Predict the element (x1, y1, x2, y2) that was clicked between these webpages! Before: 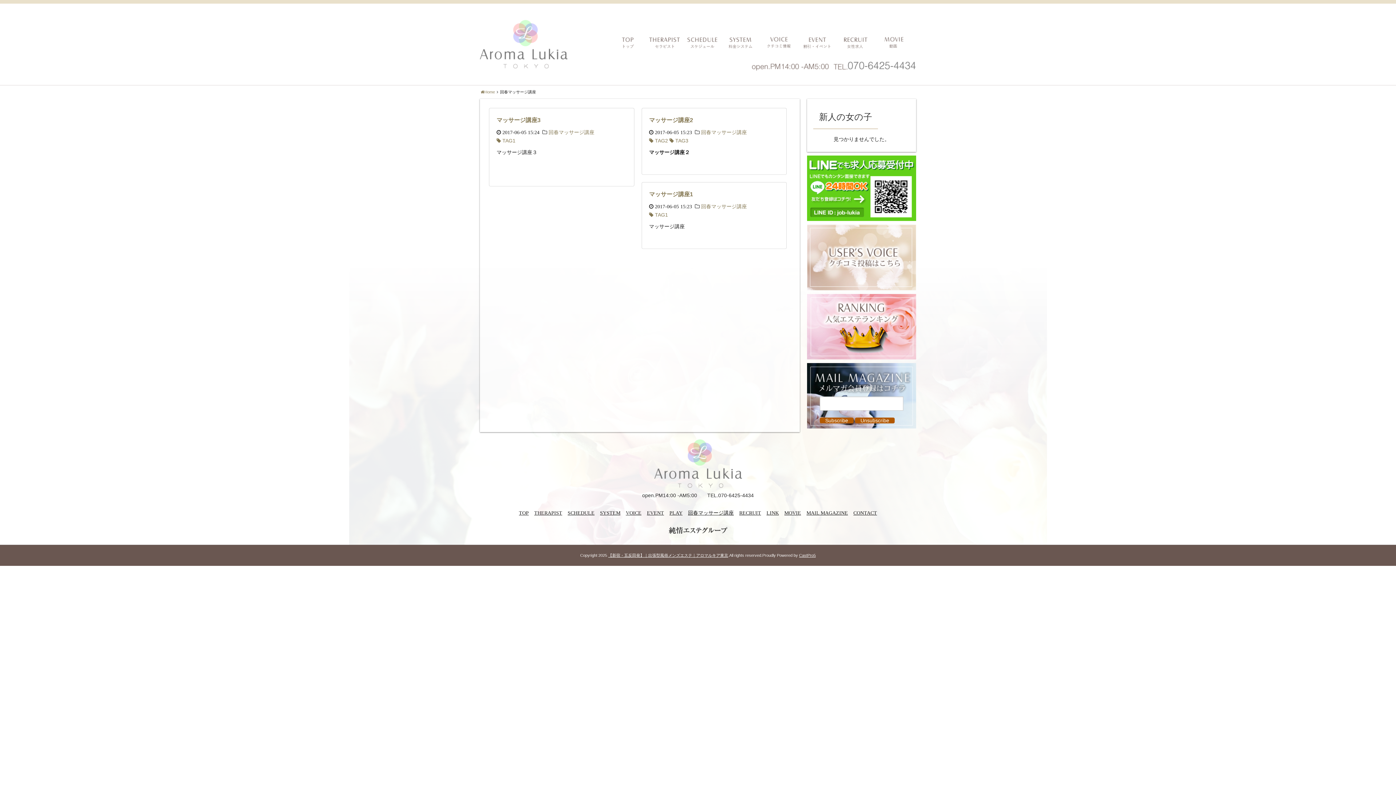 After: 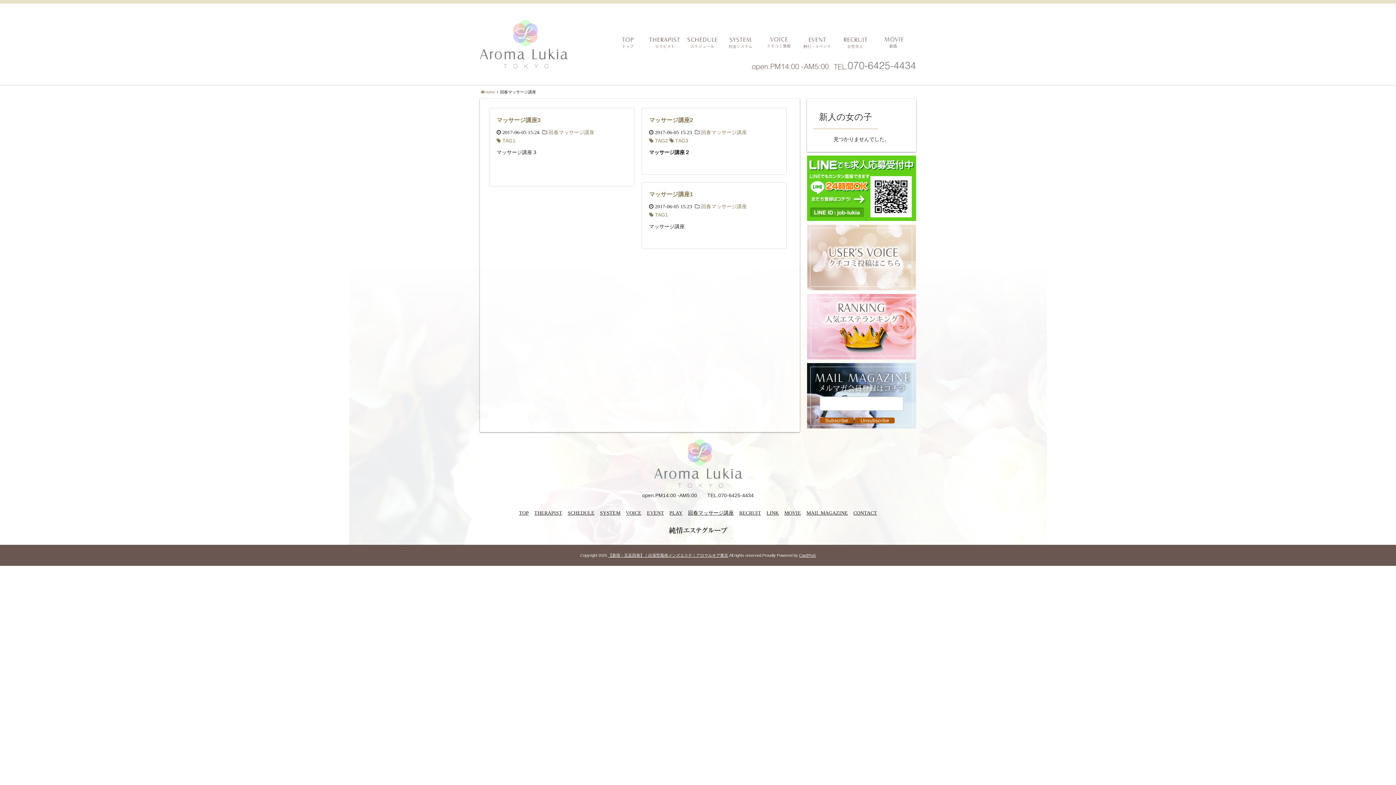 Action: bbox: (548, 129, 594, 135) label: 回春マッサージ講座